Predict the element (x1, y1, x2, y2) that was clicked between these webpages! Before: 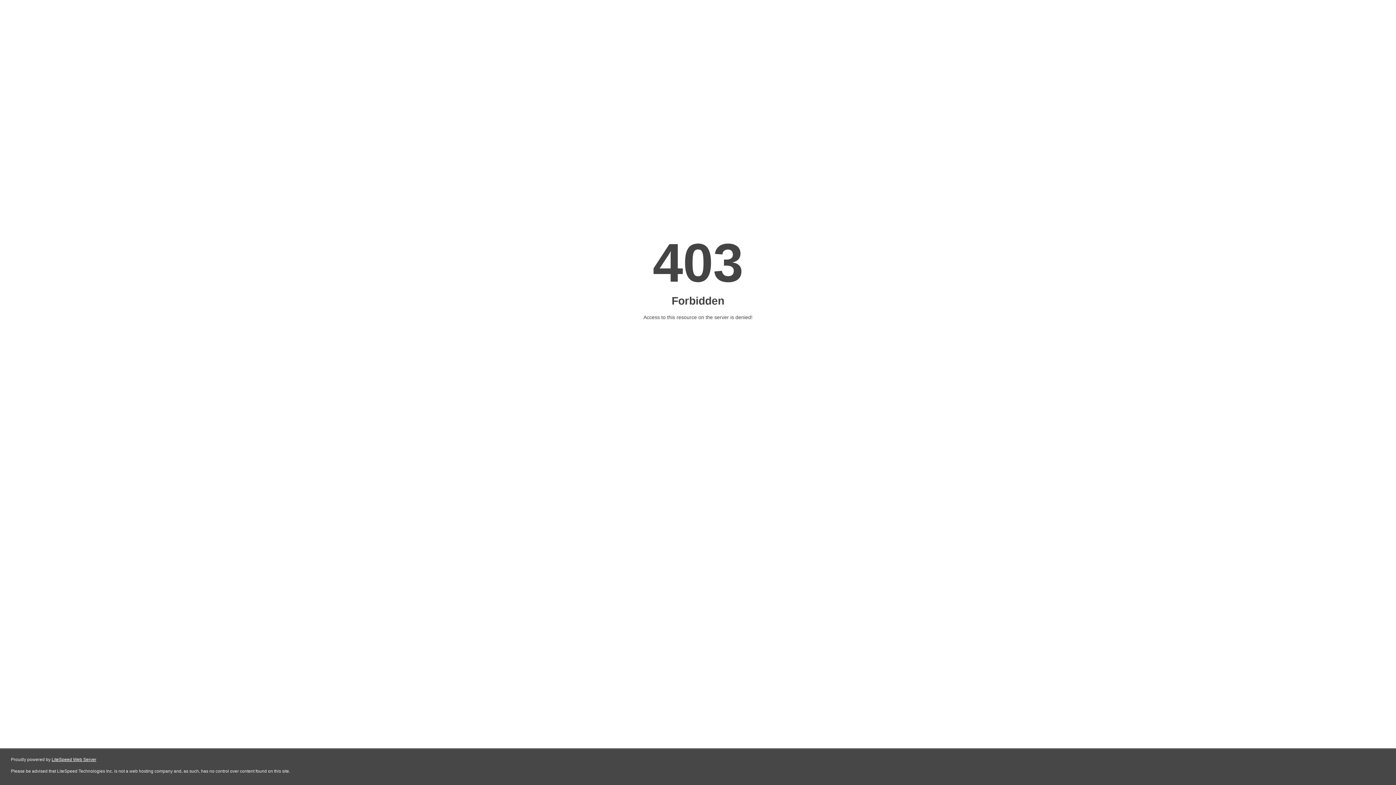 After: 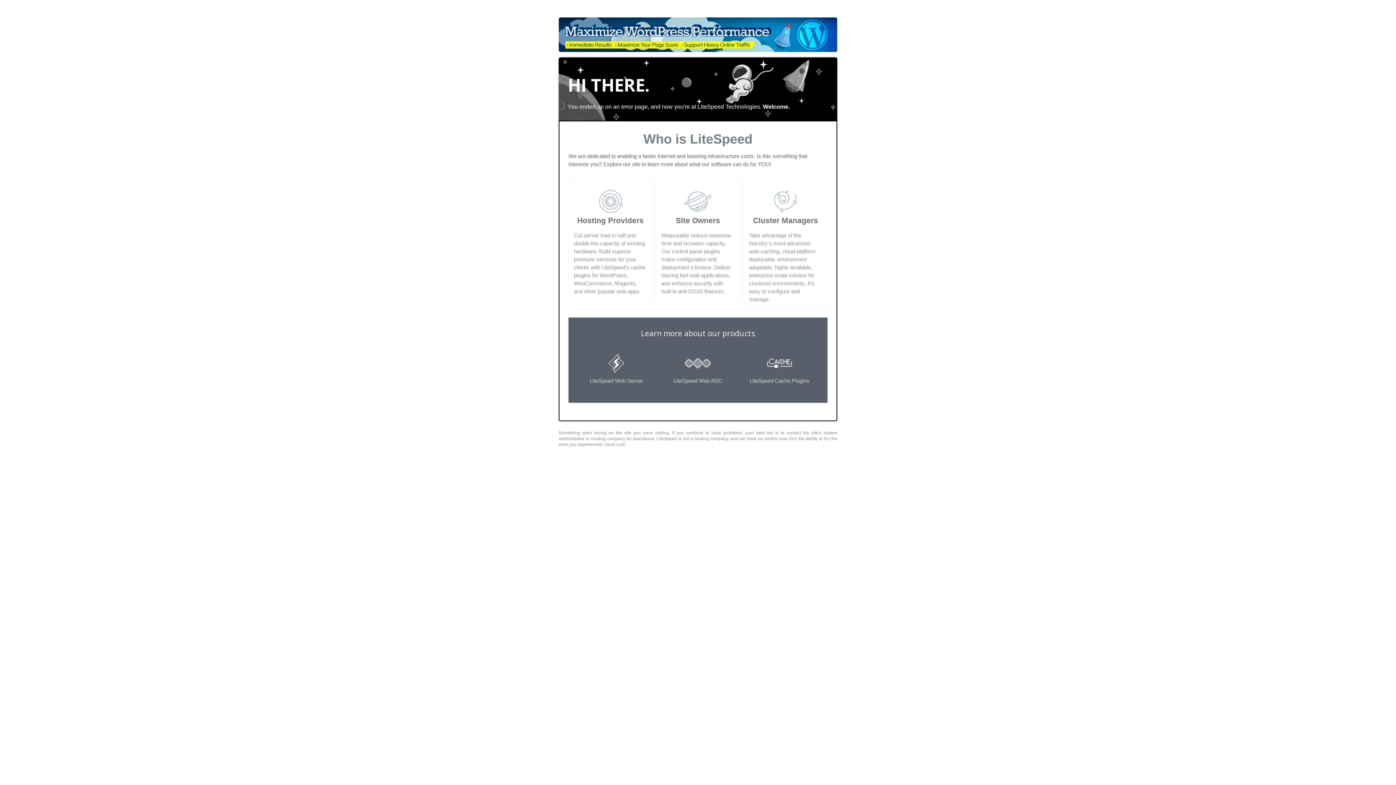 Action: bbox: (51, 757, 96, 762) label: LiteSpeed Web Server